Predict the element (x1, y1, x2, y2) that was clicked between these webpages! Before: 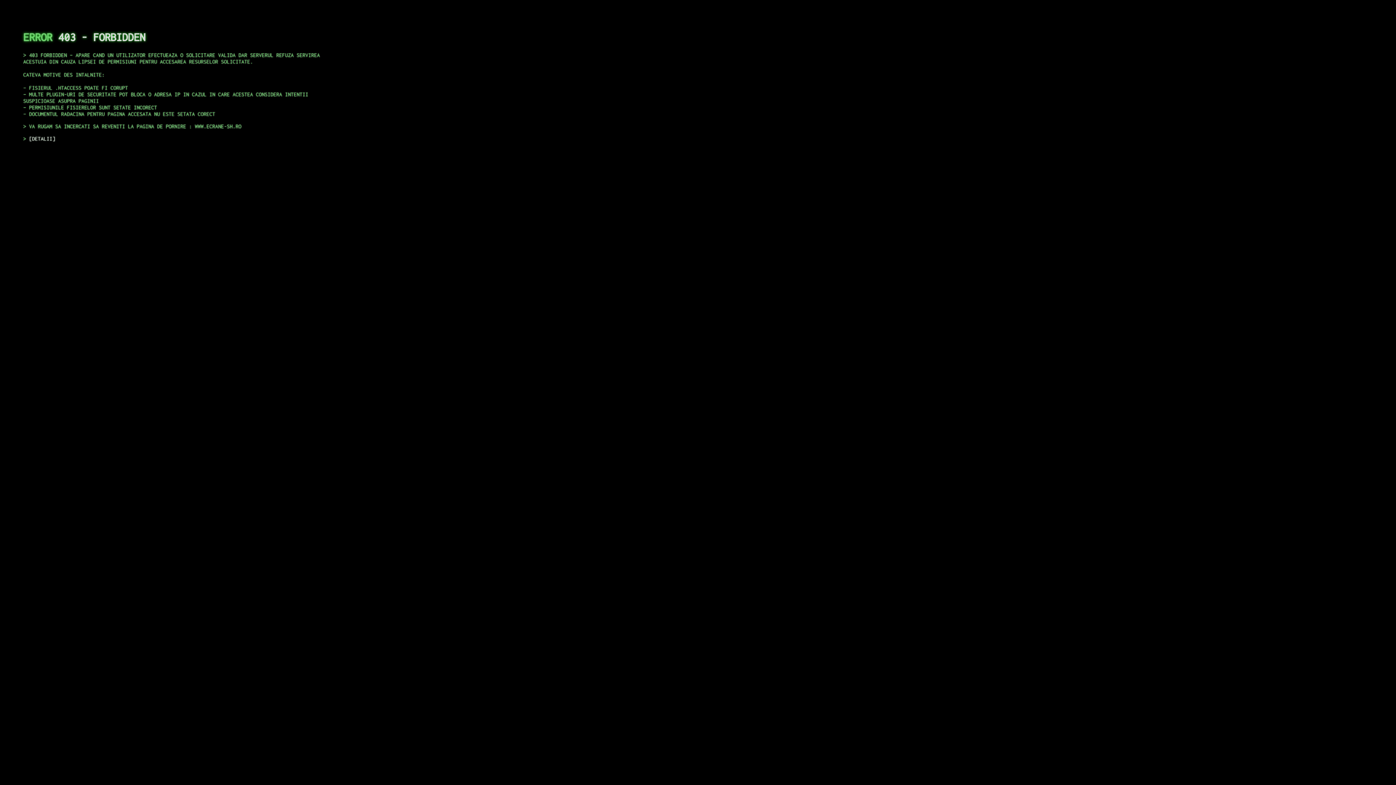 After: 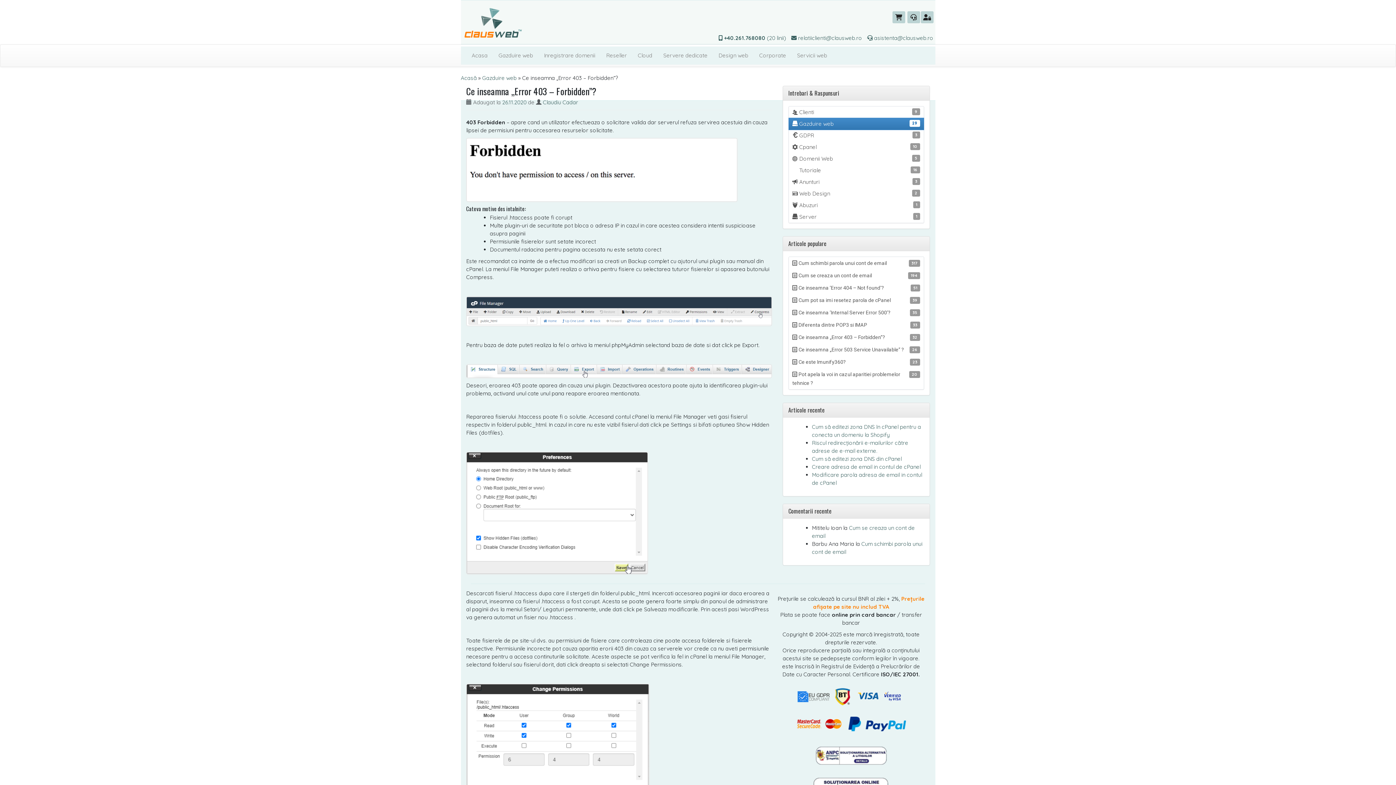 Action: label: DETALII bbox: (29, 135, 55, 141)